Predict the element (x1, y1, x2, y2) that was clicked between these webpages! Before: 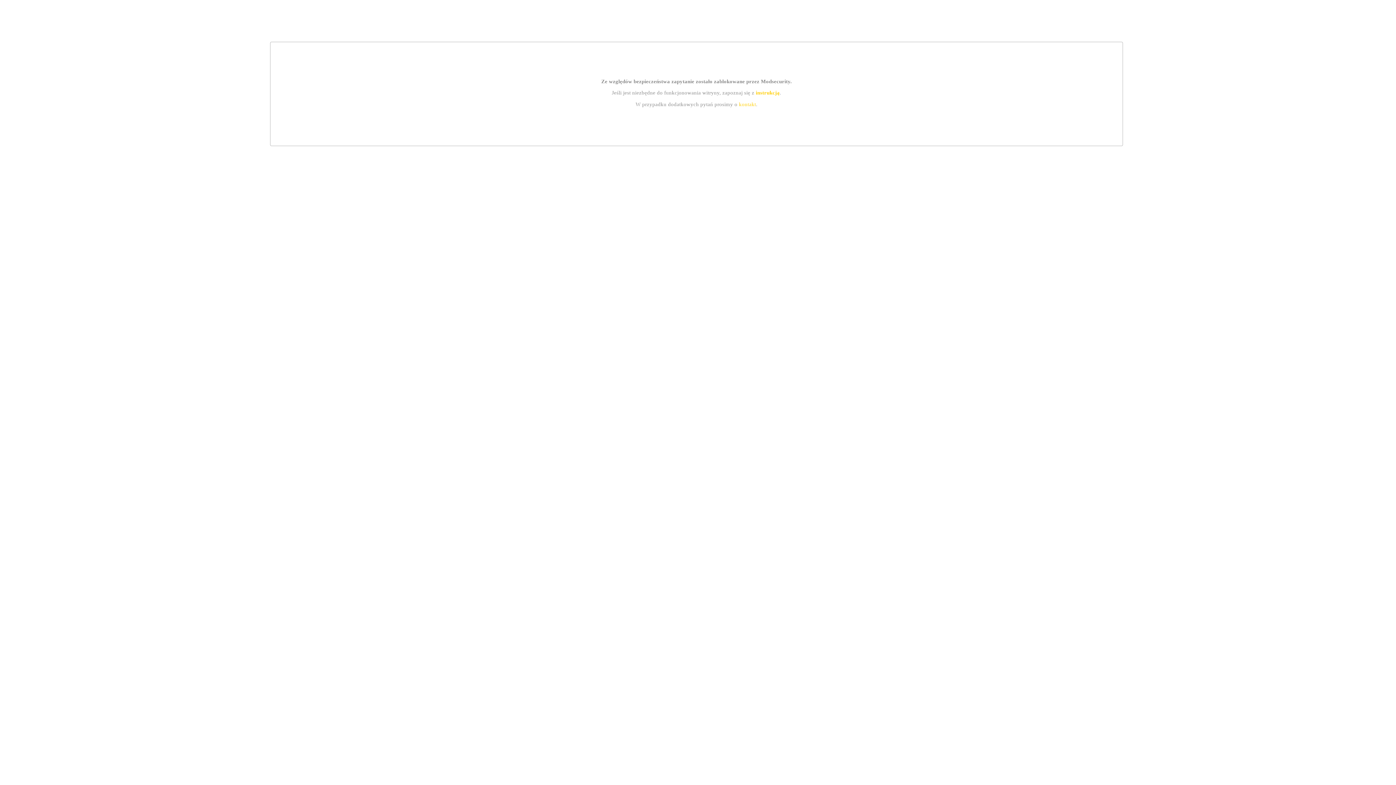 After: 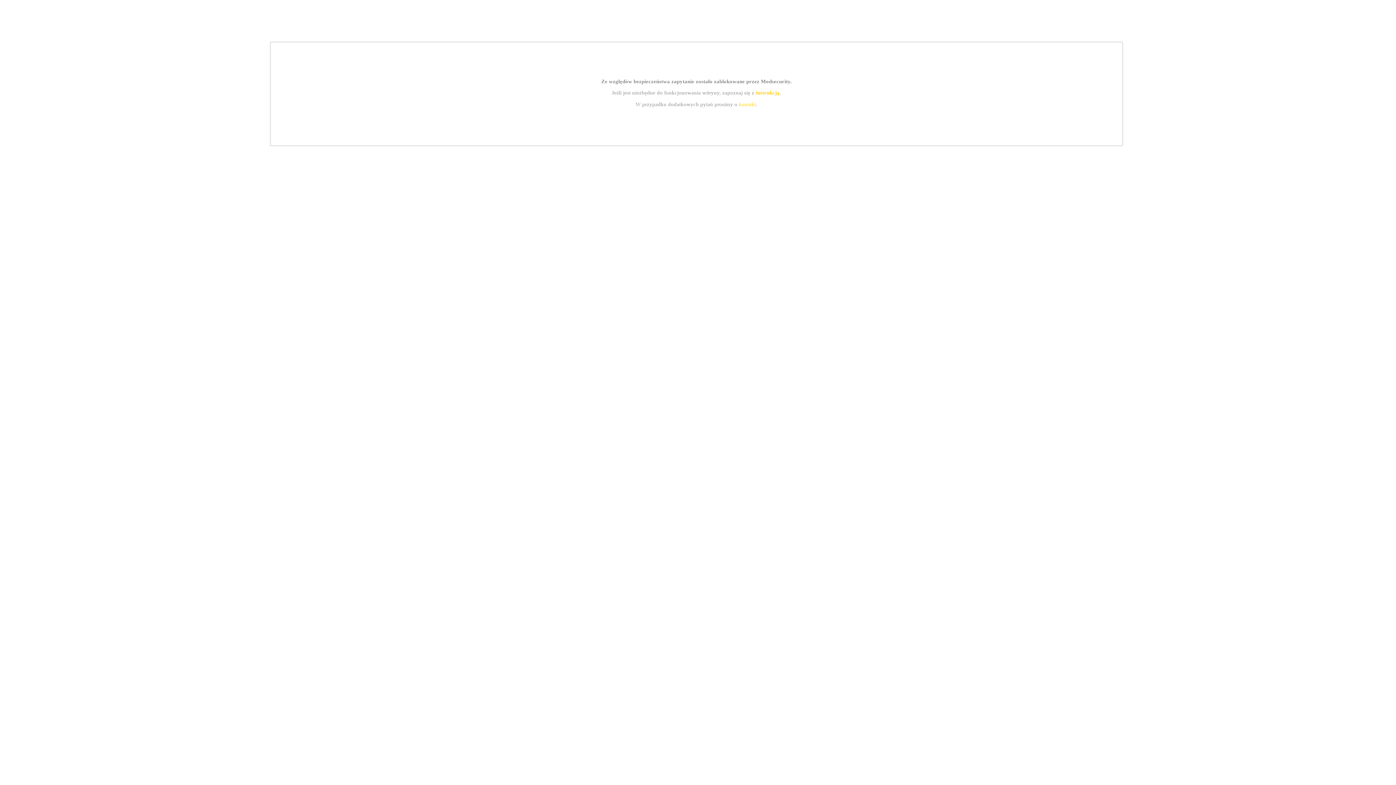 Action: label: kontakt bbox: (739, 101, 756, 107)